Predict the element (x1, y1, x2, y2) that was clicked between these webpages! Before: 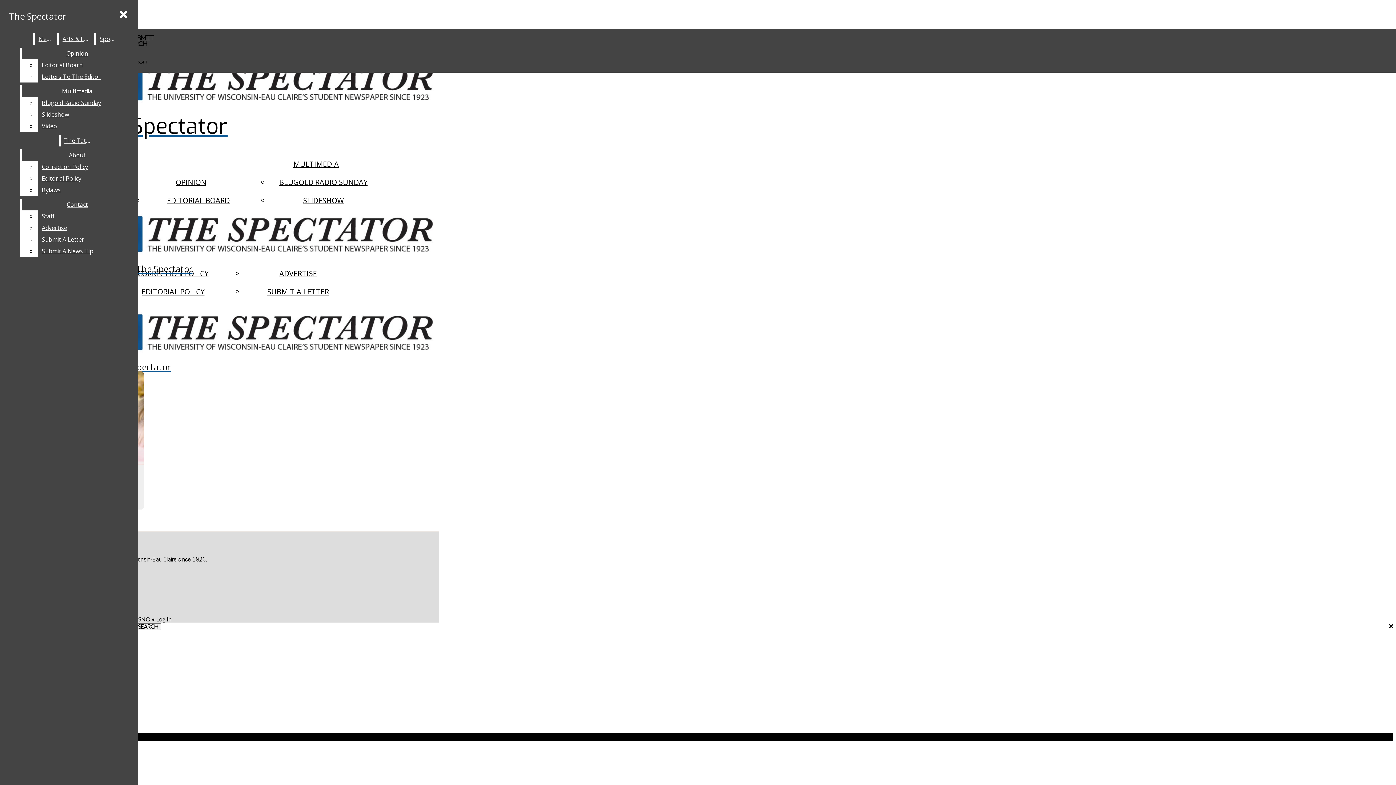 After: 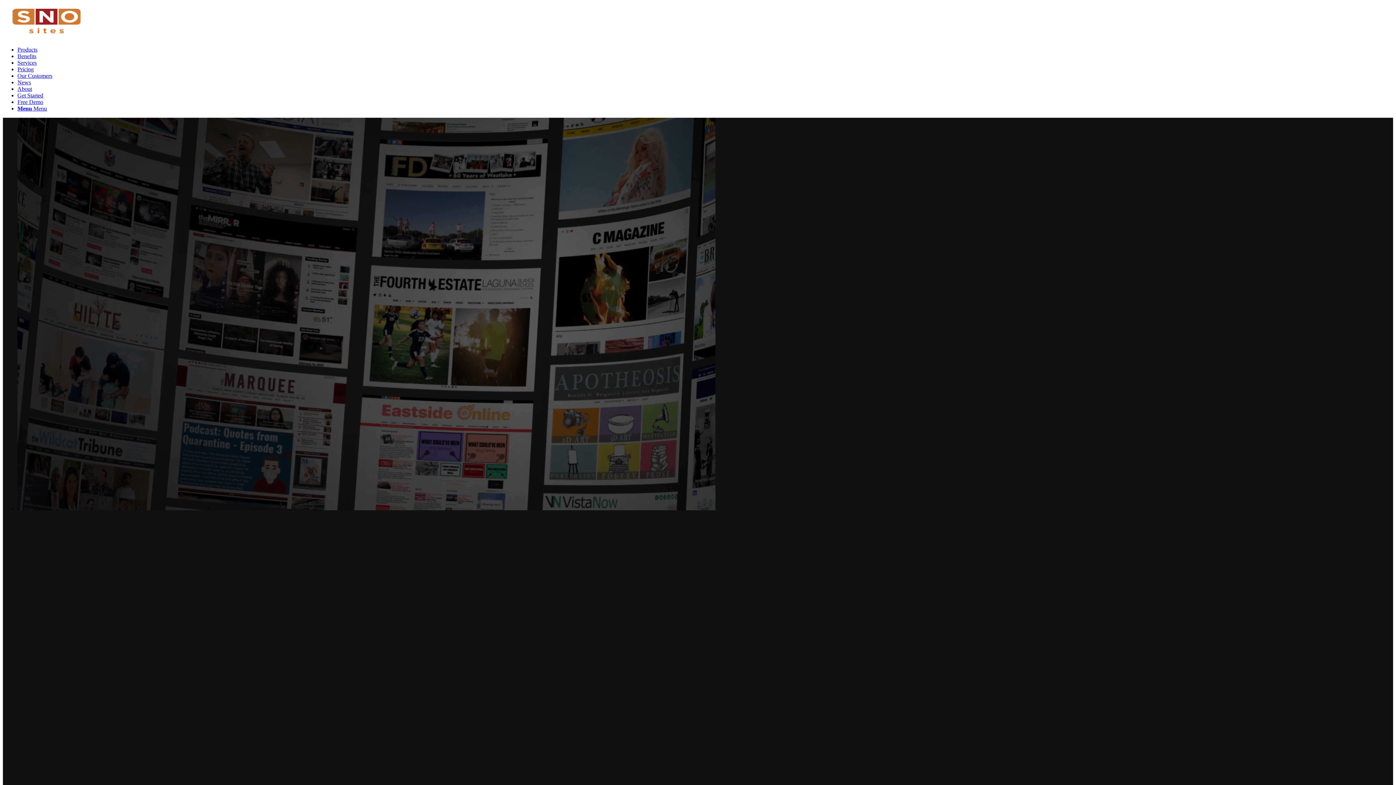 Action: label: SNO bbox: (138, 615, 150, 622)